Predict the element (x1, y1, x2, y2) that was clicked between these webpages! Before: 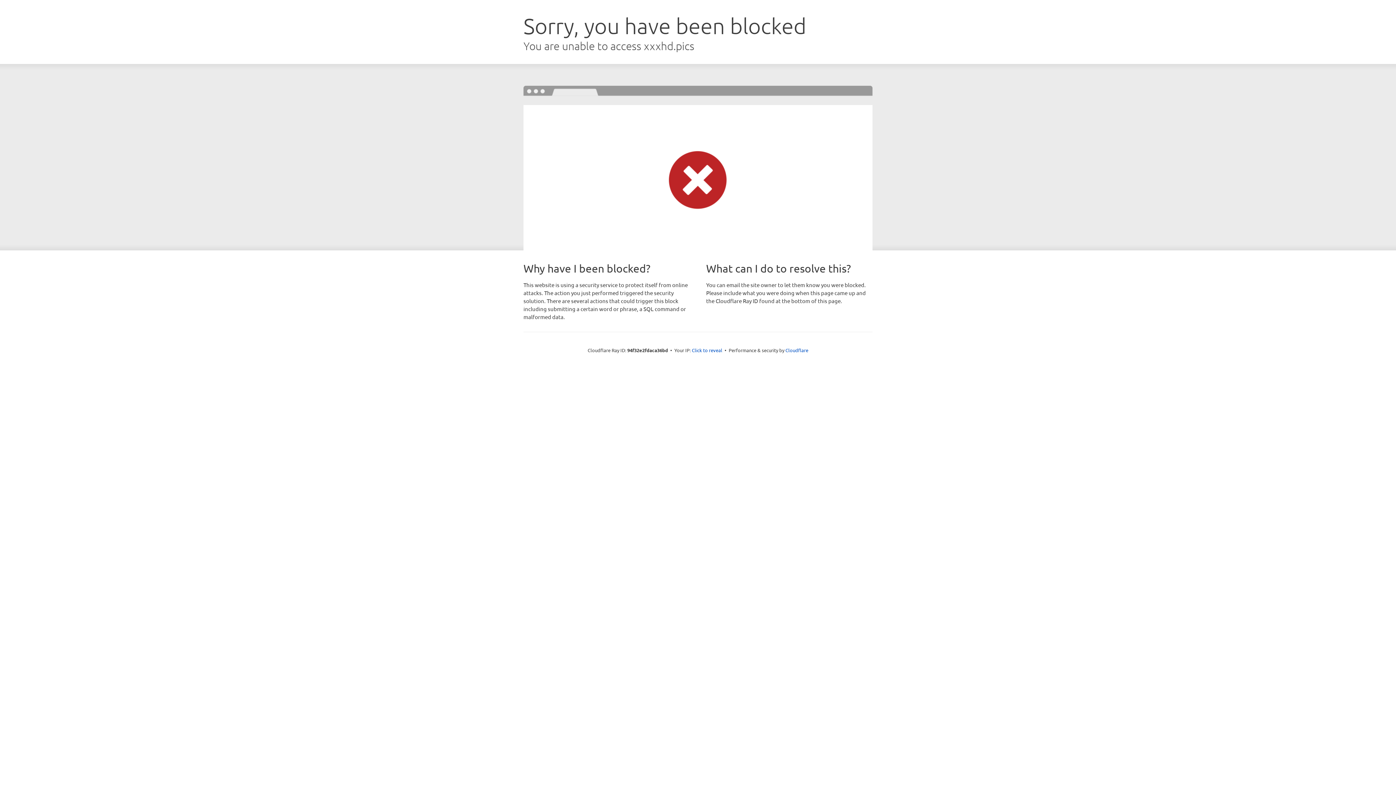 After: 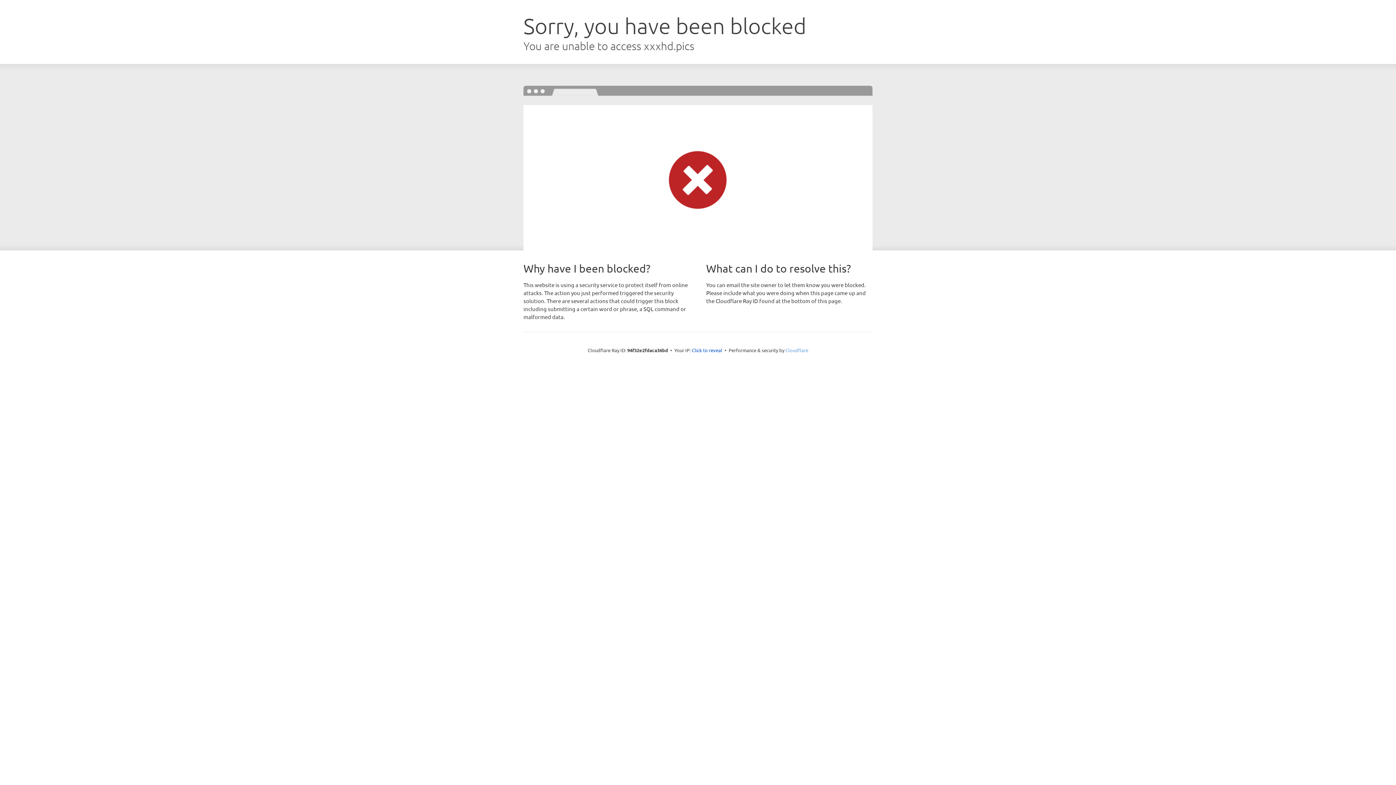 Action: bbox: (785, 347, 808, 353) label: Cloudflare